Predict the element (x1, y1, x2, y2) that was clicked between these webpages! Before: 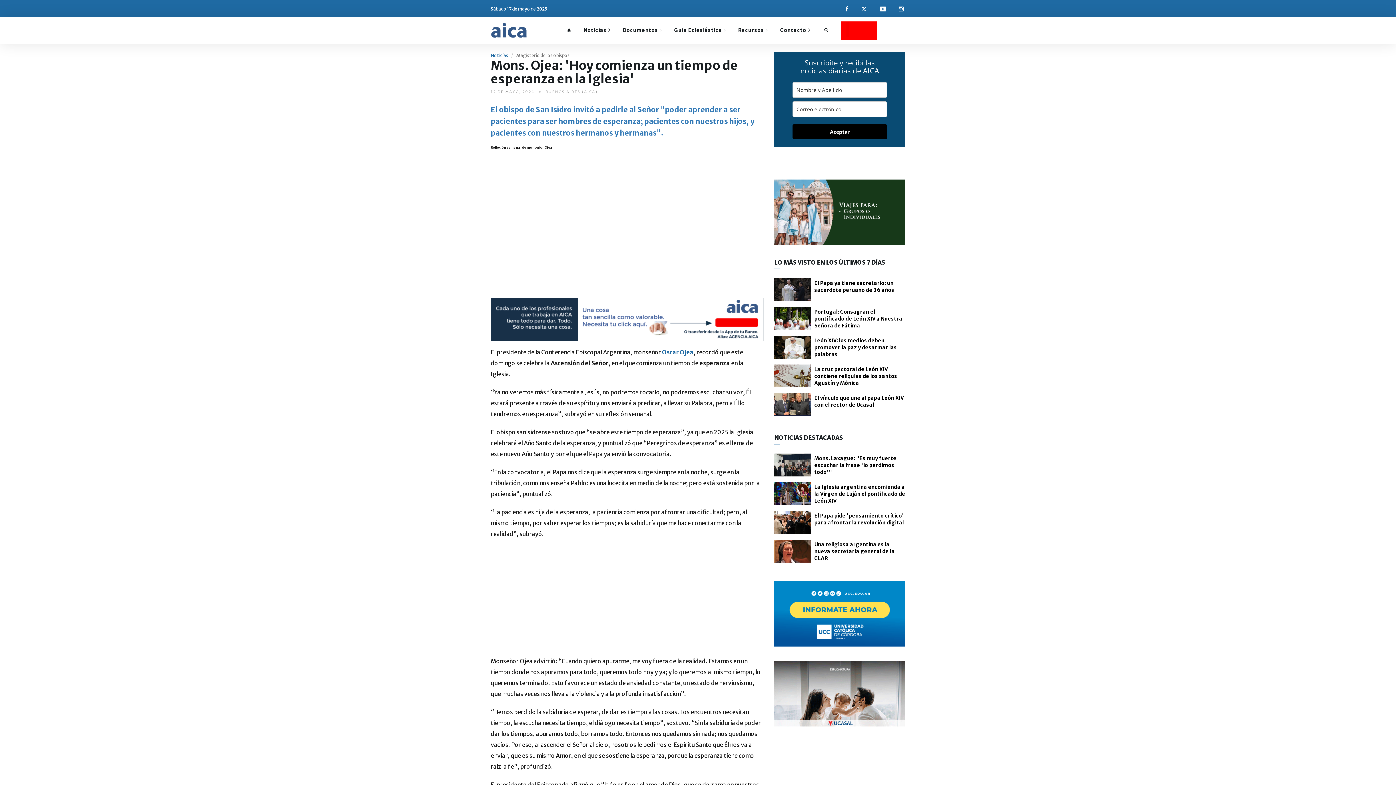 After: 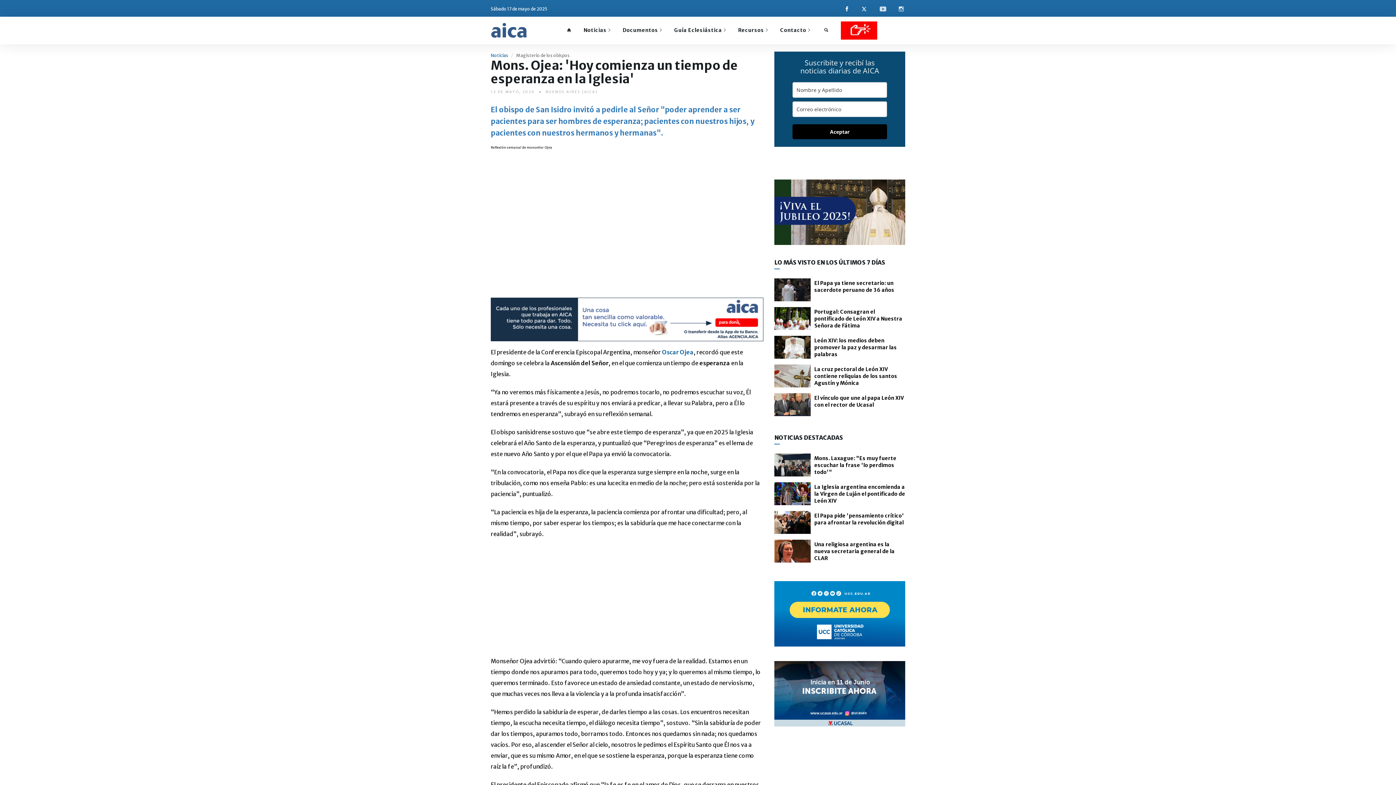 Action: bbox: (880, 5, 885, 12)